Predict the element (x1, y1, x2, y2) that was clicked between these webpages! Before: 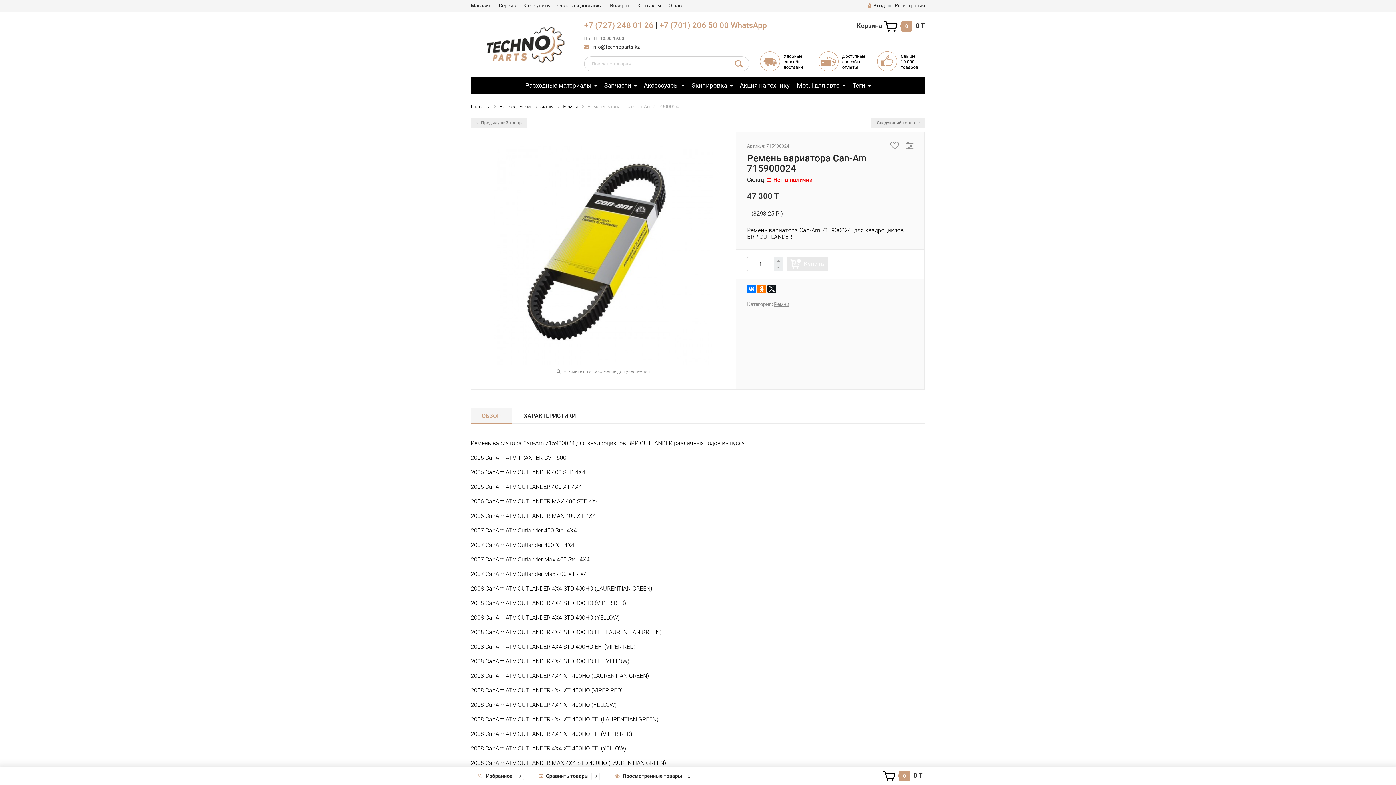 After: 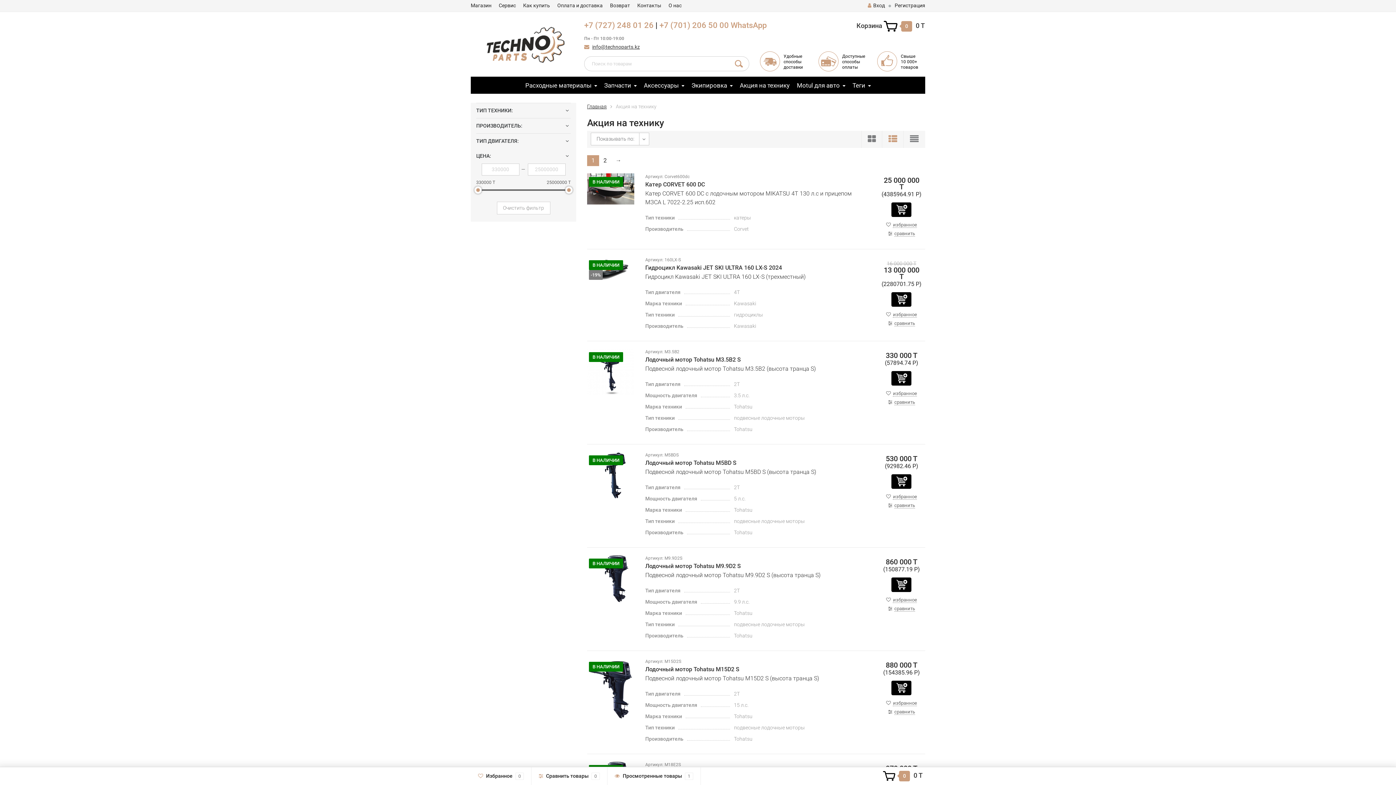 Action: bbox: (736, 76, 793, 93) label: Акция на технику